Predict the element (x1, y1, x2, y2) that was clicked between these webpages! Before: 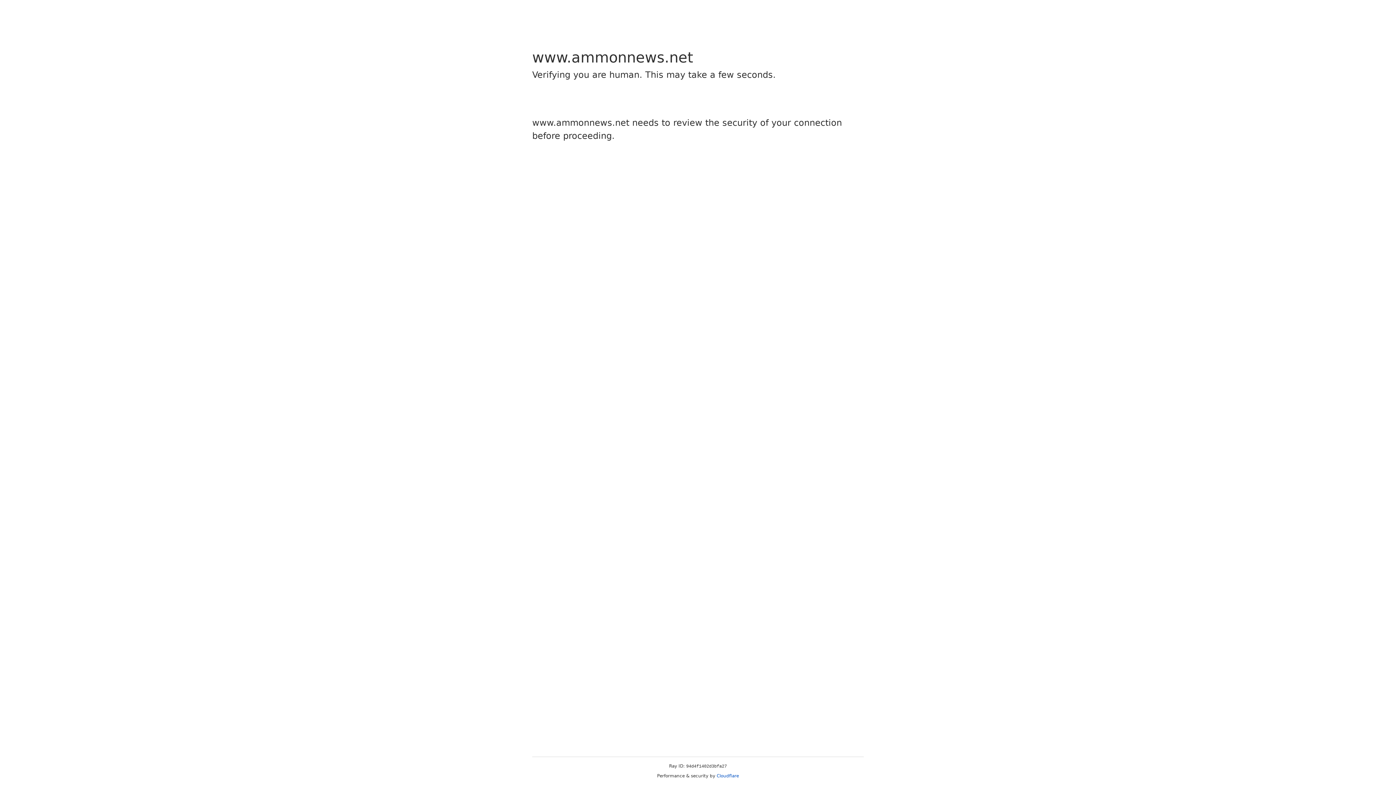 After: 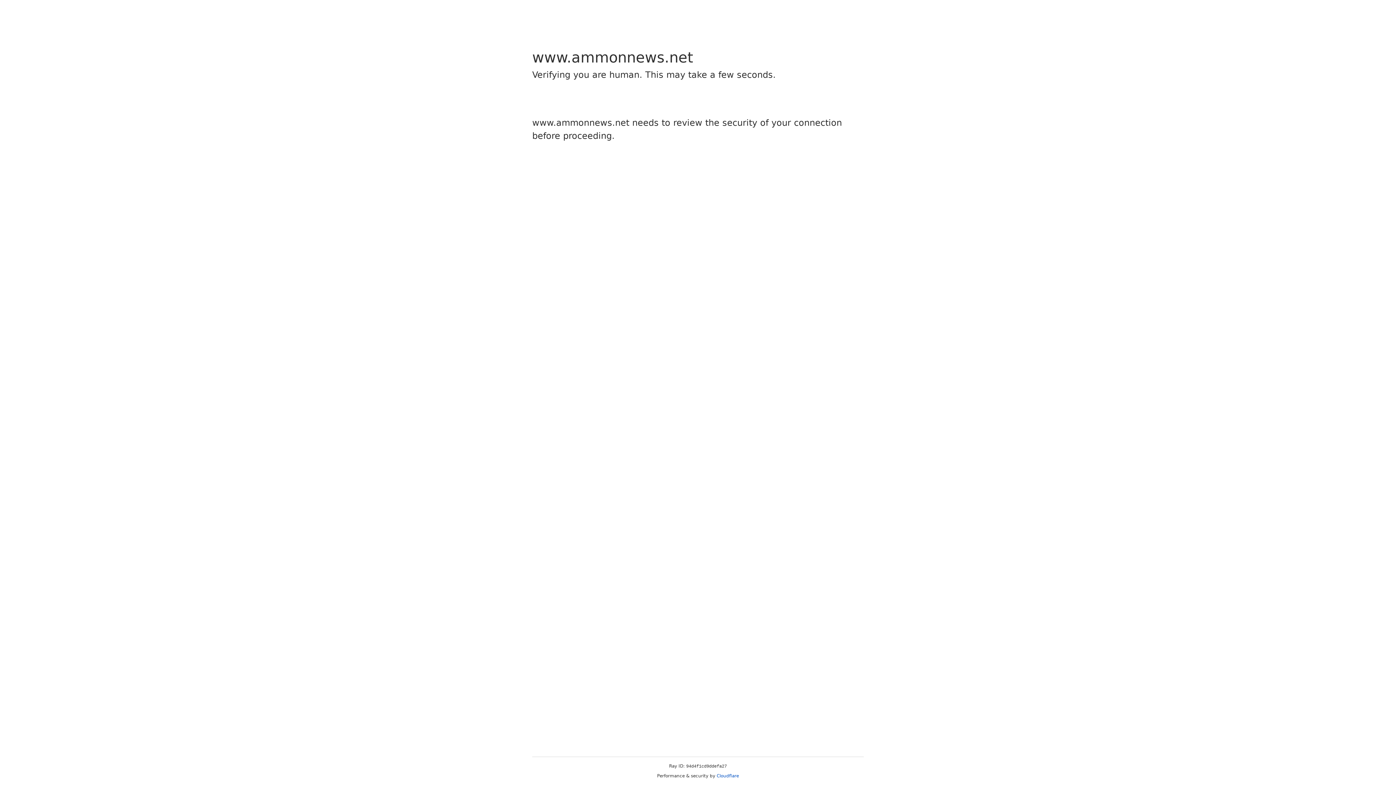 Action: label: Cloudflare bbox: (716, 773, 739, 778)